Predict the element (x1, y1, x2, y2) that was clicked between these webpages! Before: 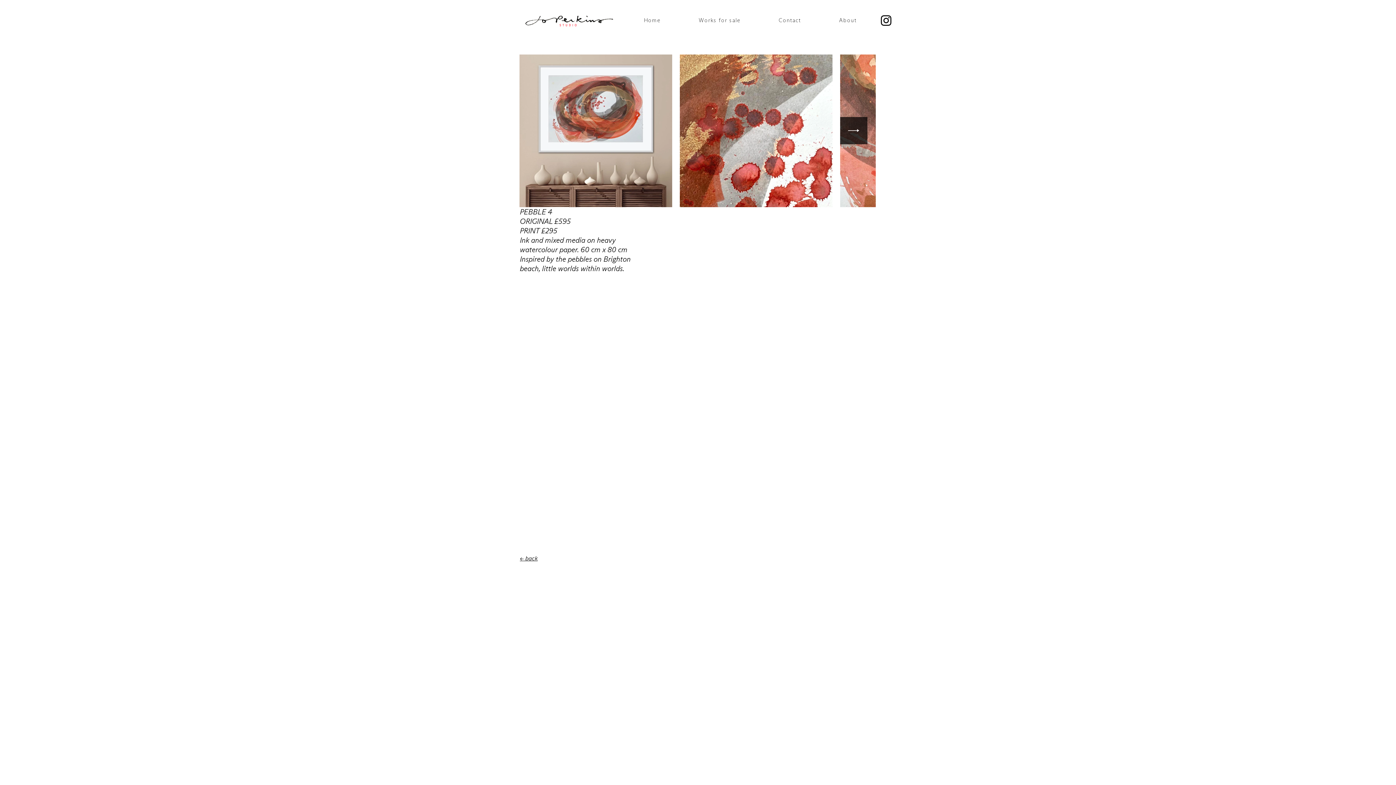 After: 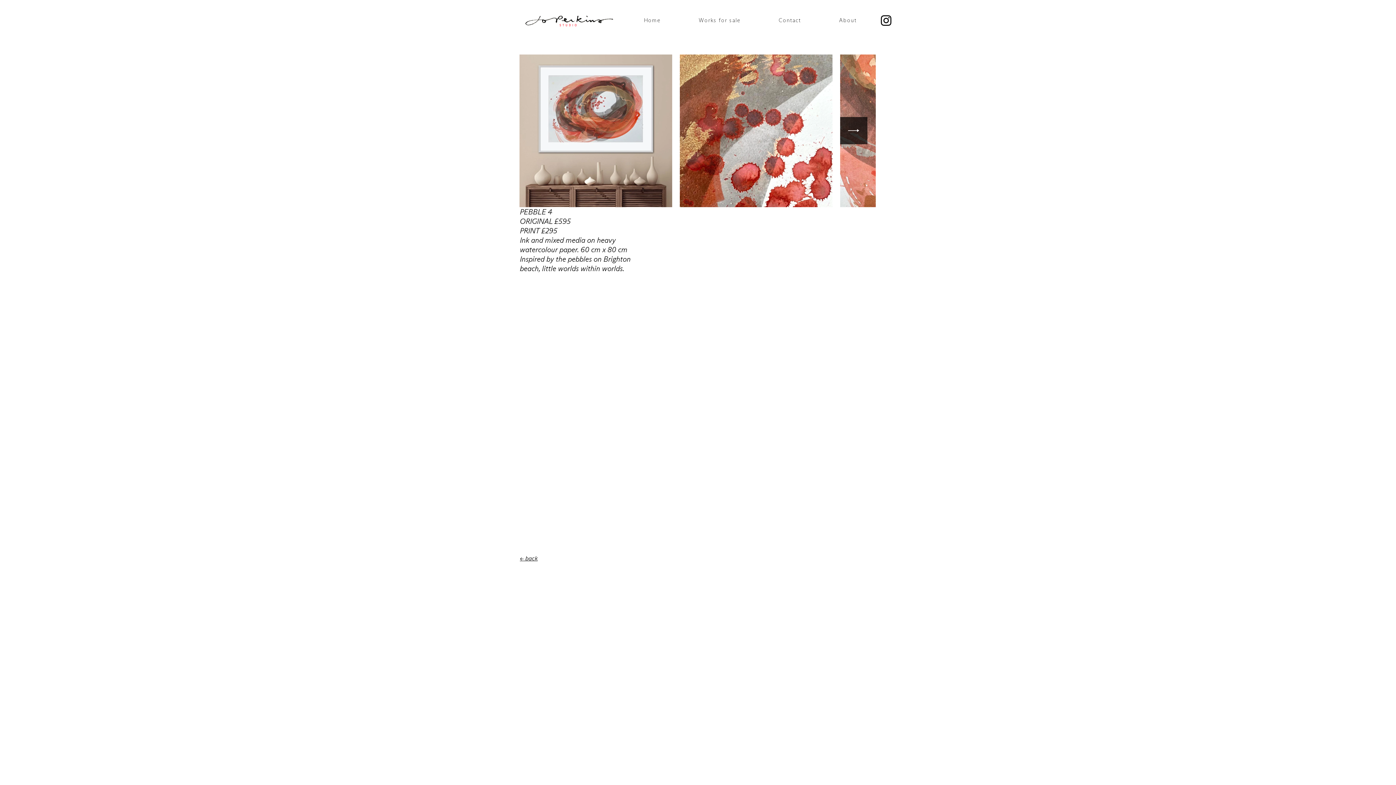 Action: label: Instagram bbox: (879, 13, 893, 27)